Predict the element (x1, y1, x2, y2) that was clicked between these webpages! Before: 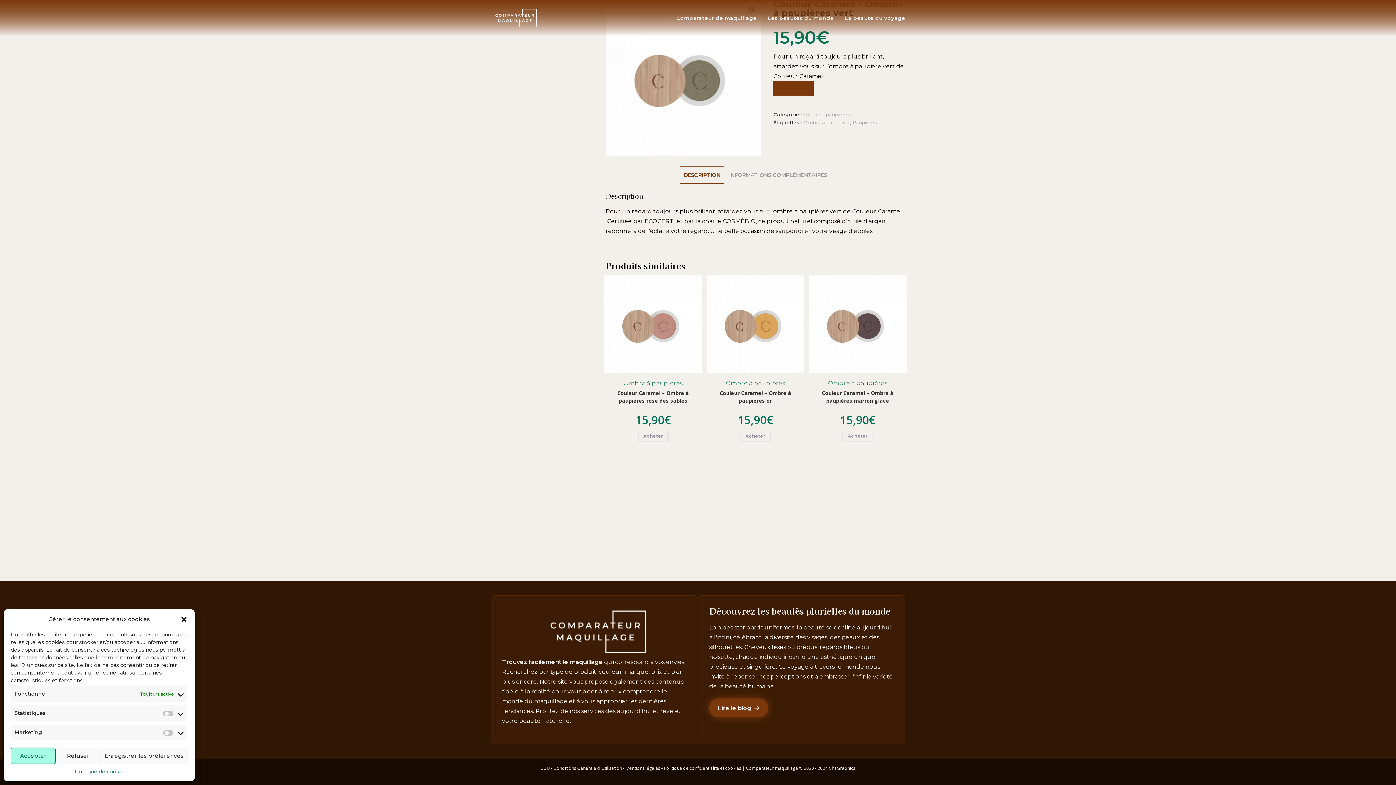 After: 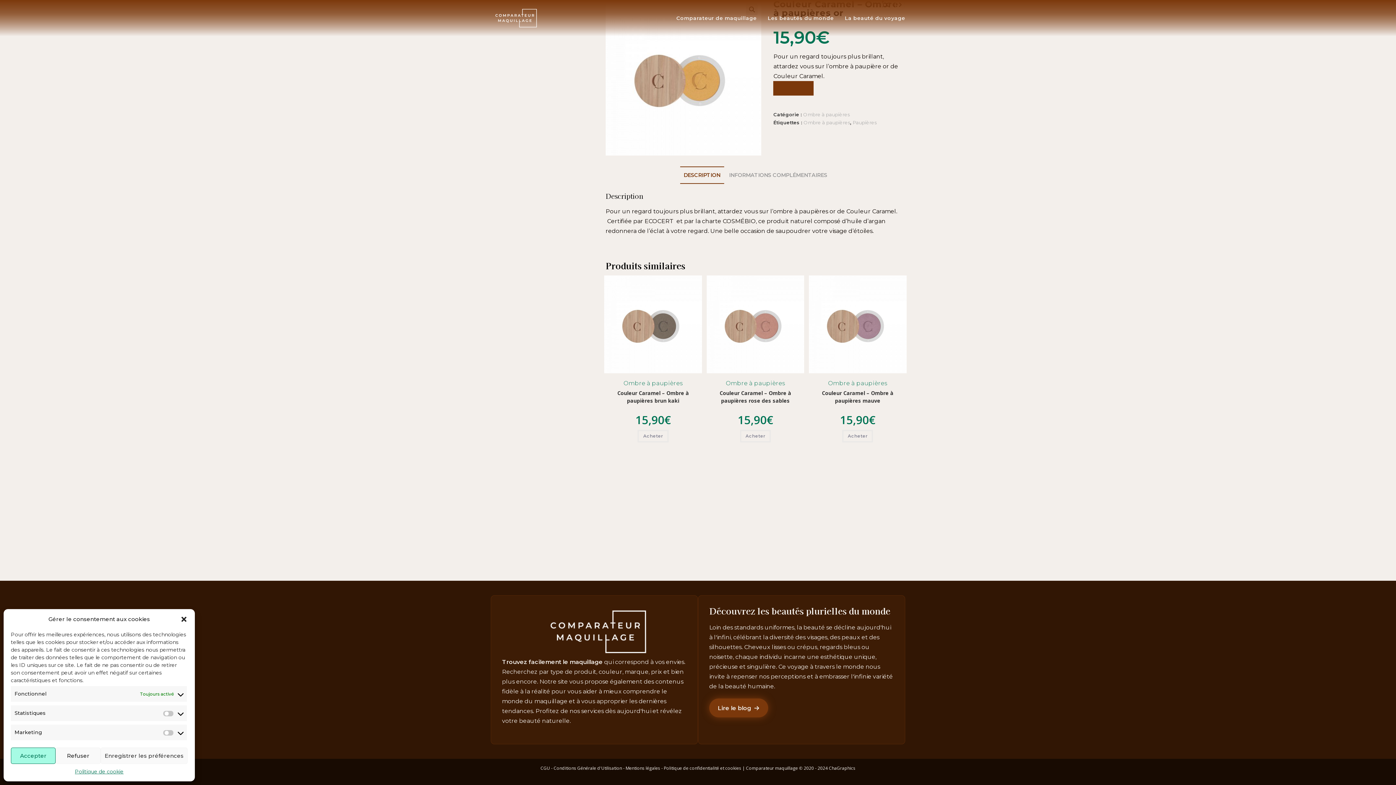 Action: bbox: (706, 320, 804, 327)